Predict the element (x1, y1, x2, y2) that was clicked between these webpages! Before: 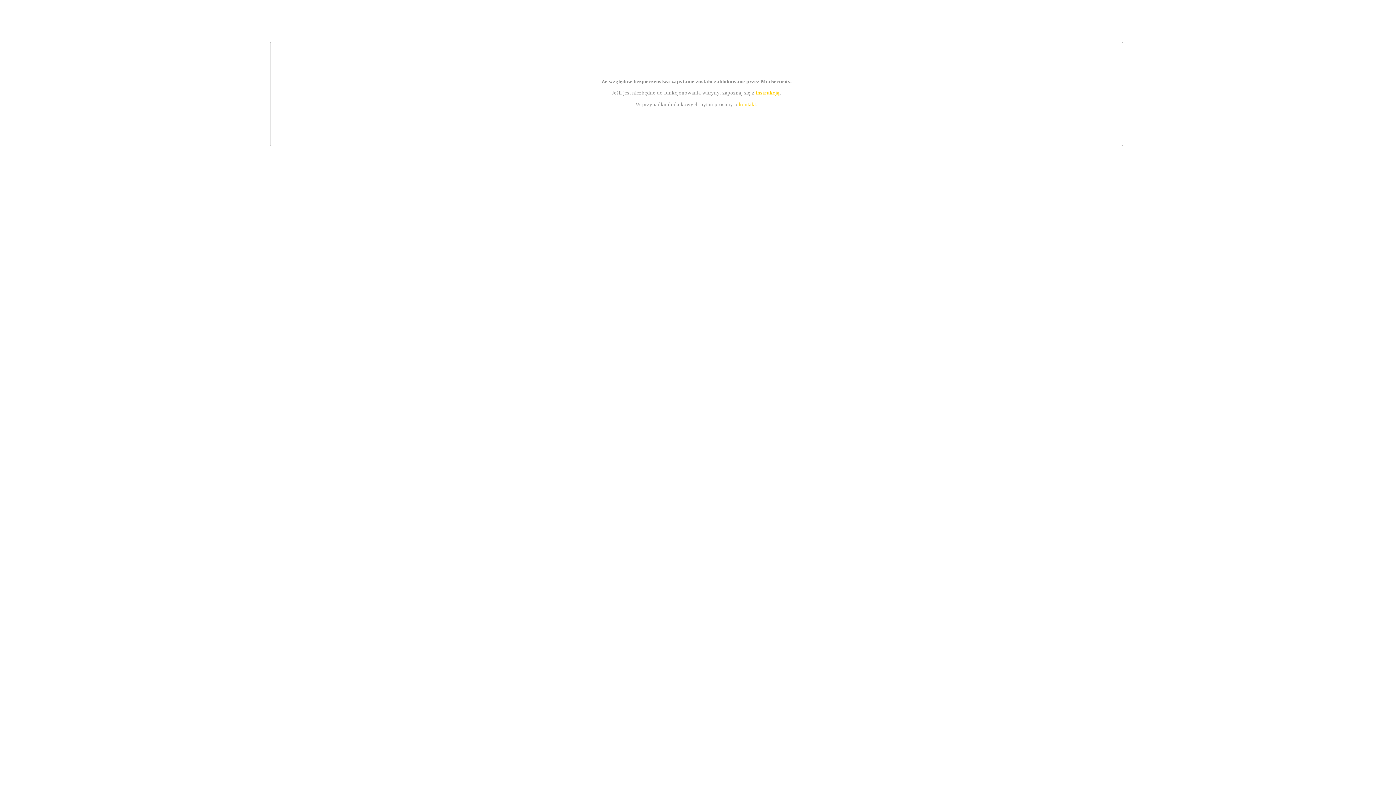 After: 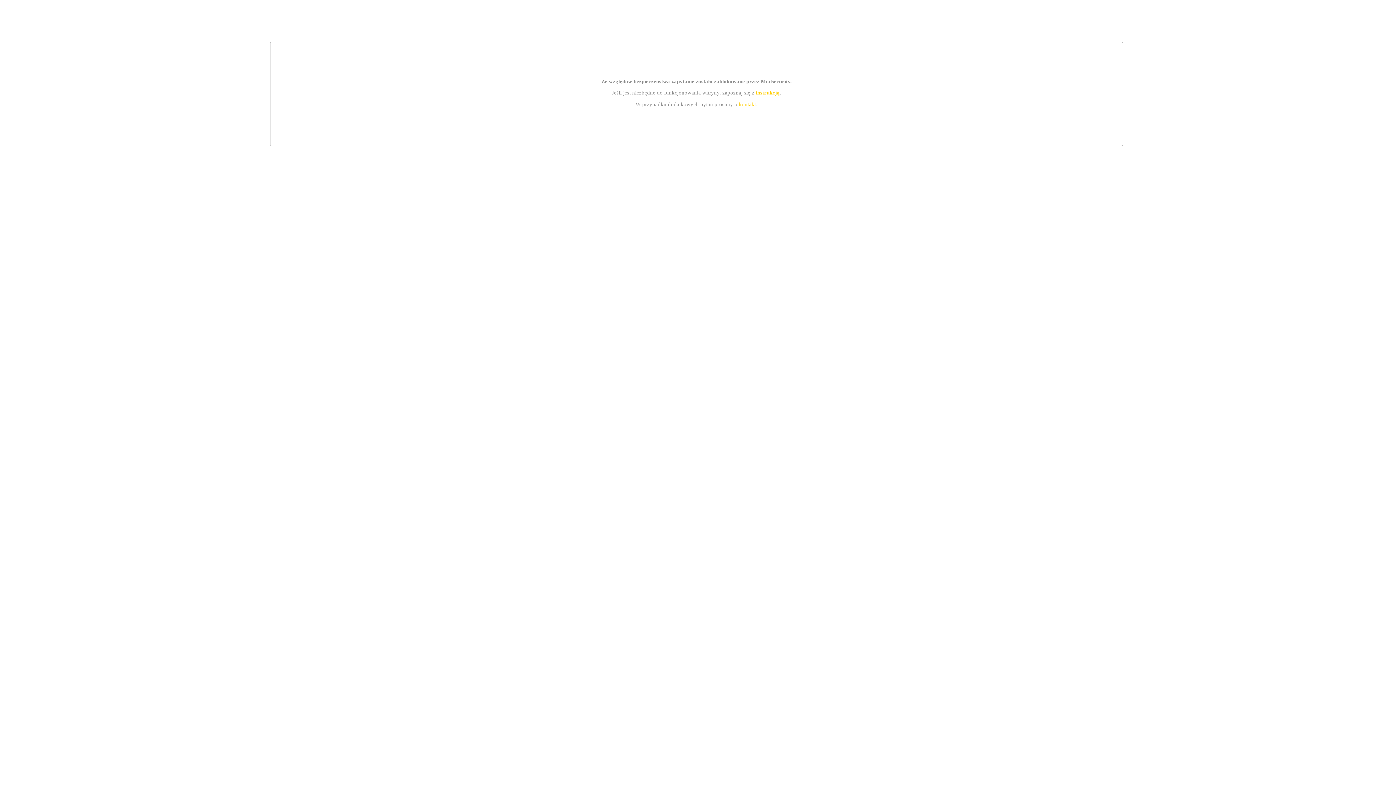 Action: label: instrukcją bbox: (755, 89, 779, 95)